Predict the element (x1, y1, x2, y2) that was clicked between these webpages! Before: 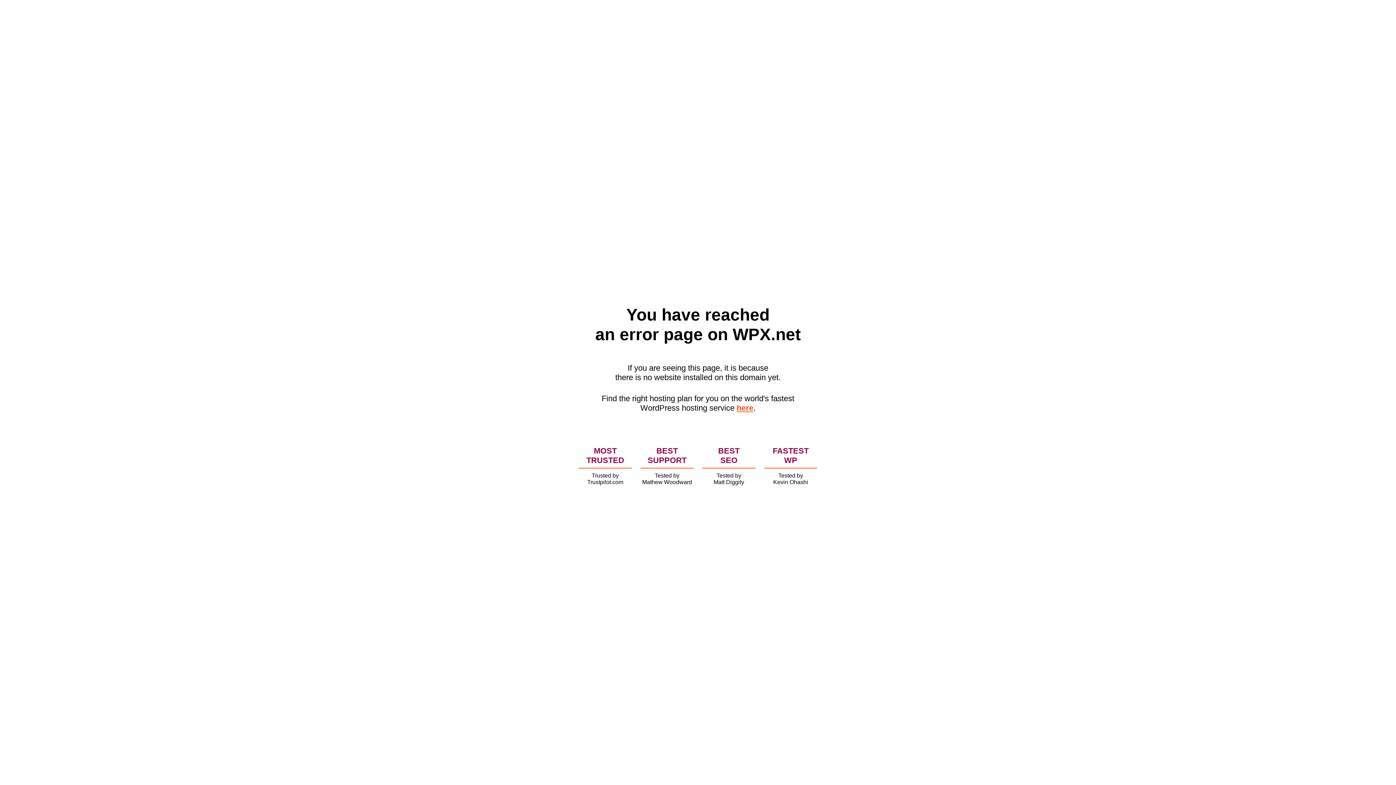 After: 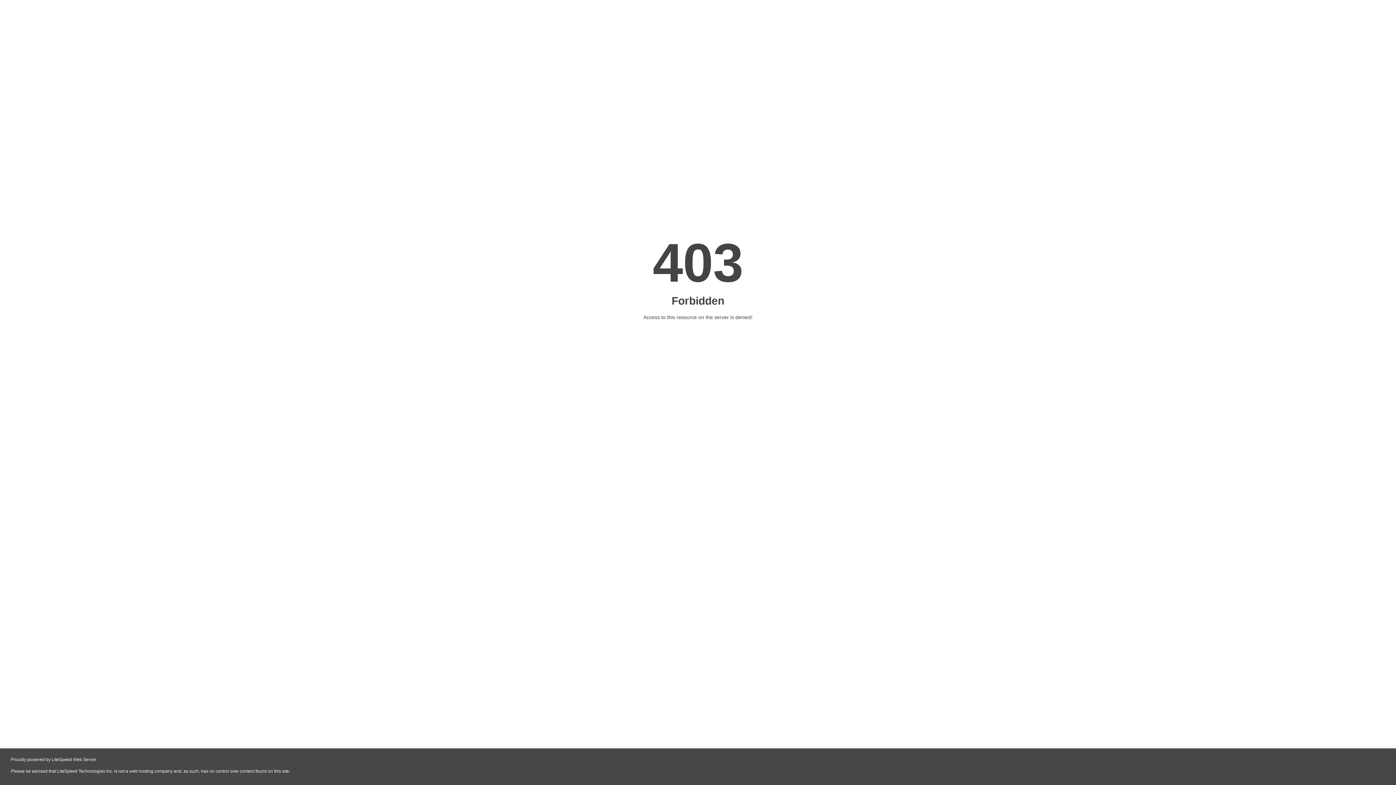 Action: label: here bbox: (736, 403, 753, 412)